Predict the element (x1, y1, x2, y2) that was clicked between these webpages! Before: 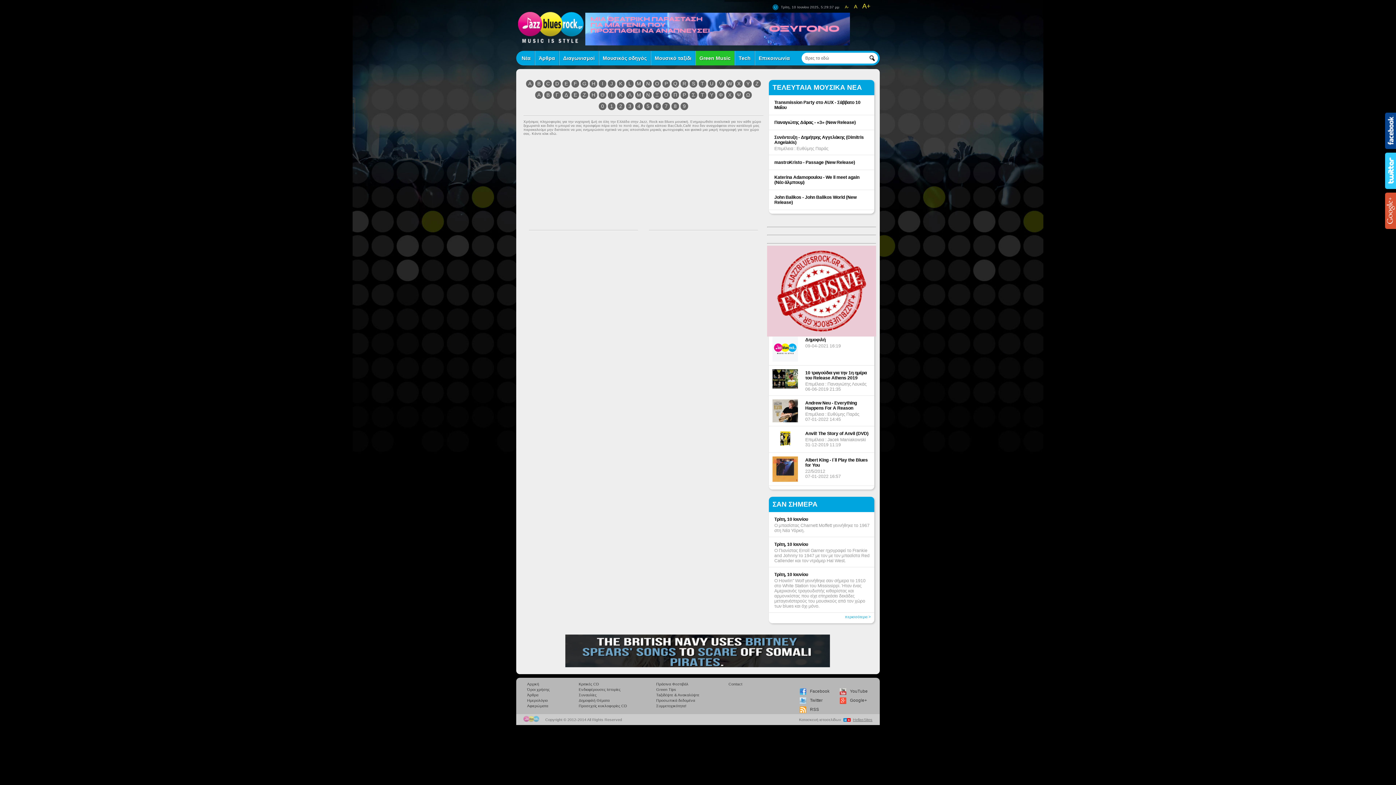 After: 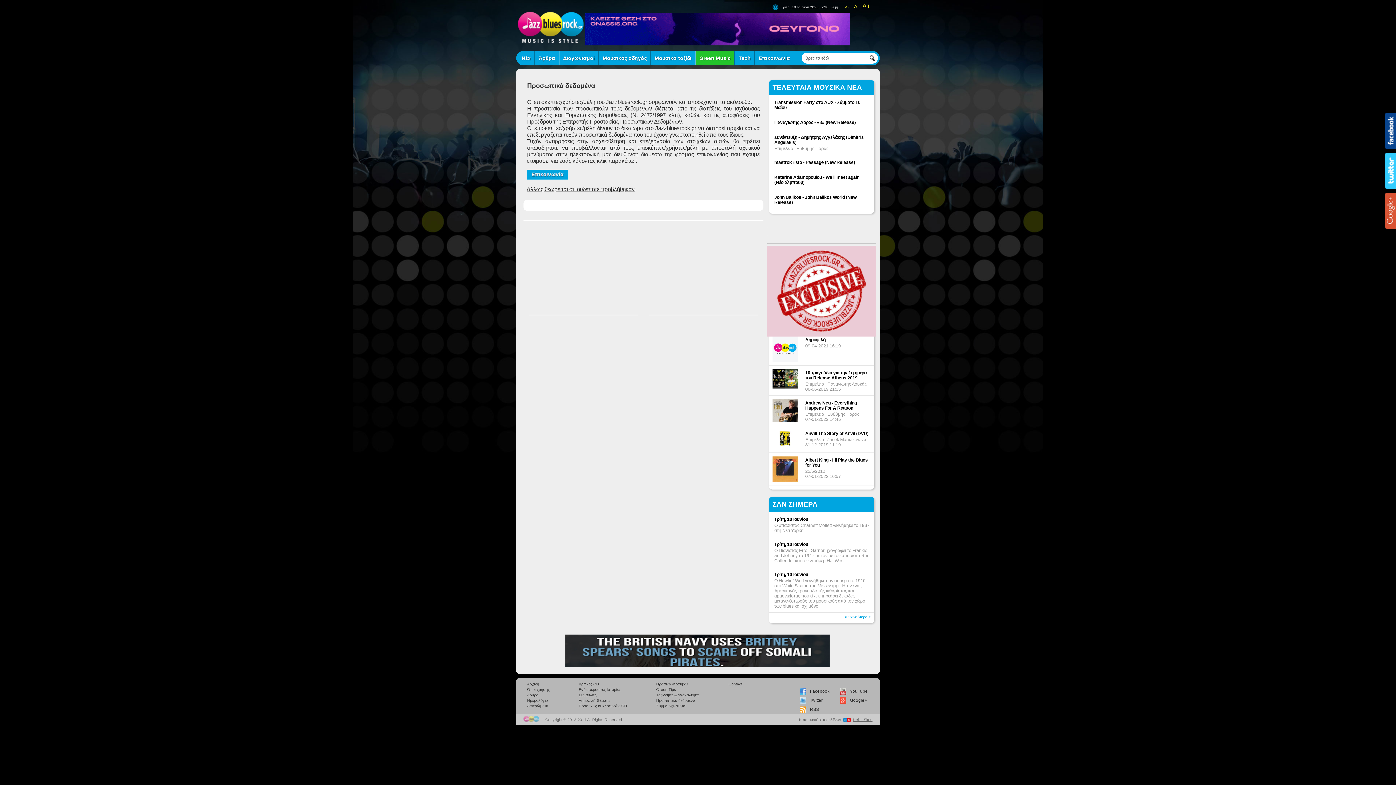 Action: label: Προσωπικά δεδομένα bbox: (656, 698, 699, 703)